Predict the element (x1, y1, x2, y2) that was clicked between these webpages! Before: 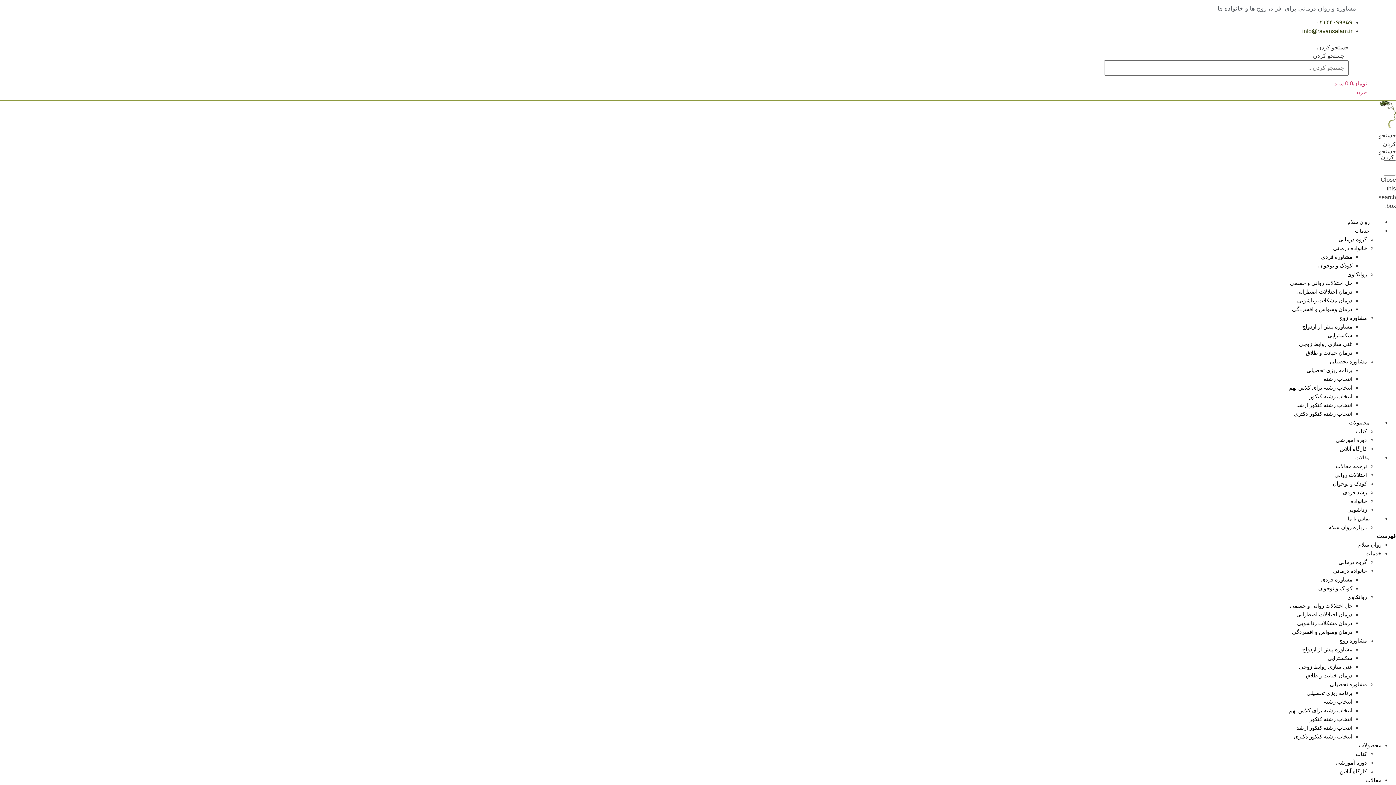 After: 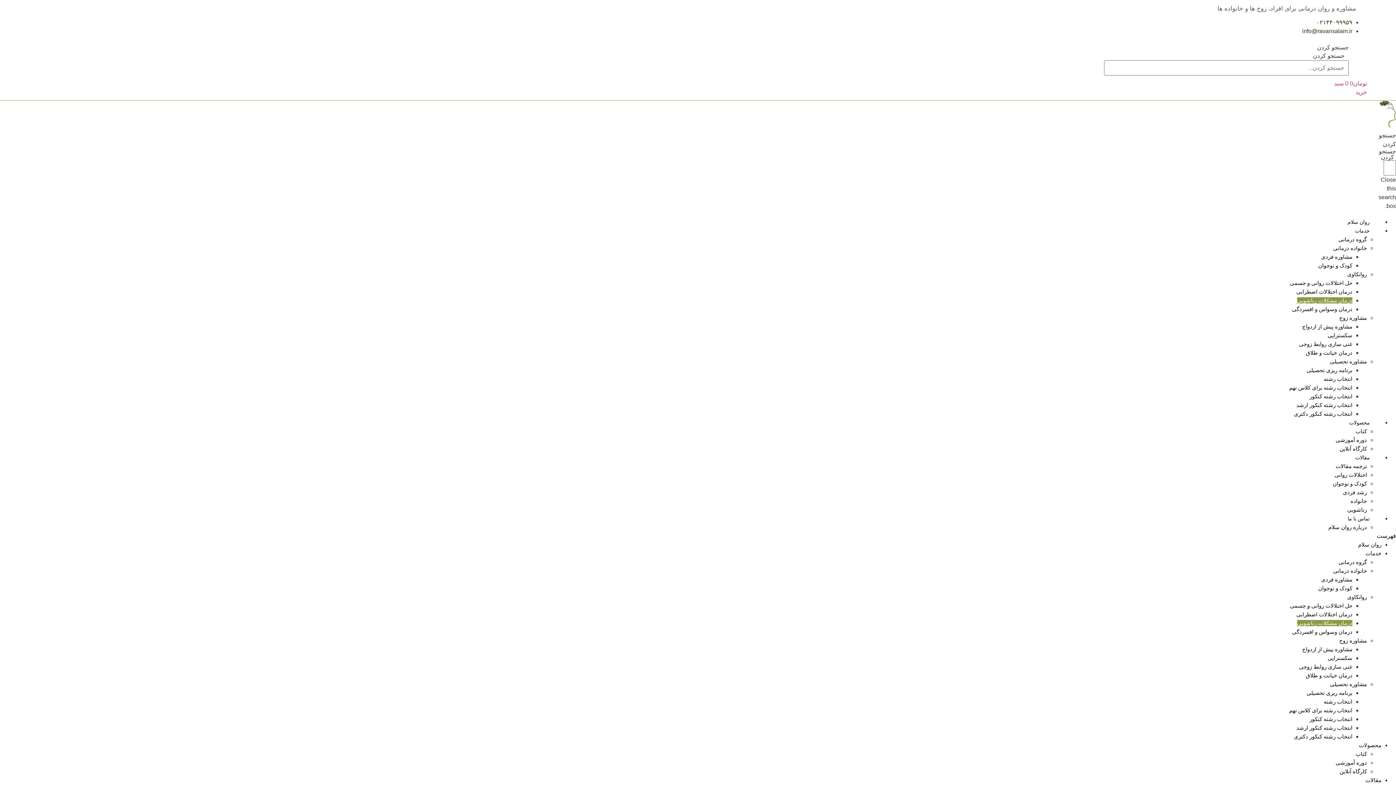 Action: bbox: (1297, 620, 1352, 626) label: درمان مشکلات زناشویی